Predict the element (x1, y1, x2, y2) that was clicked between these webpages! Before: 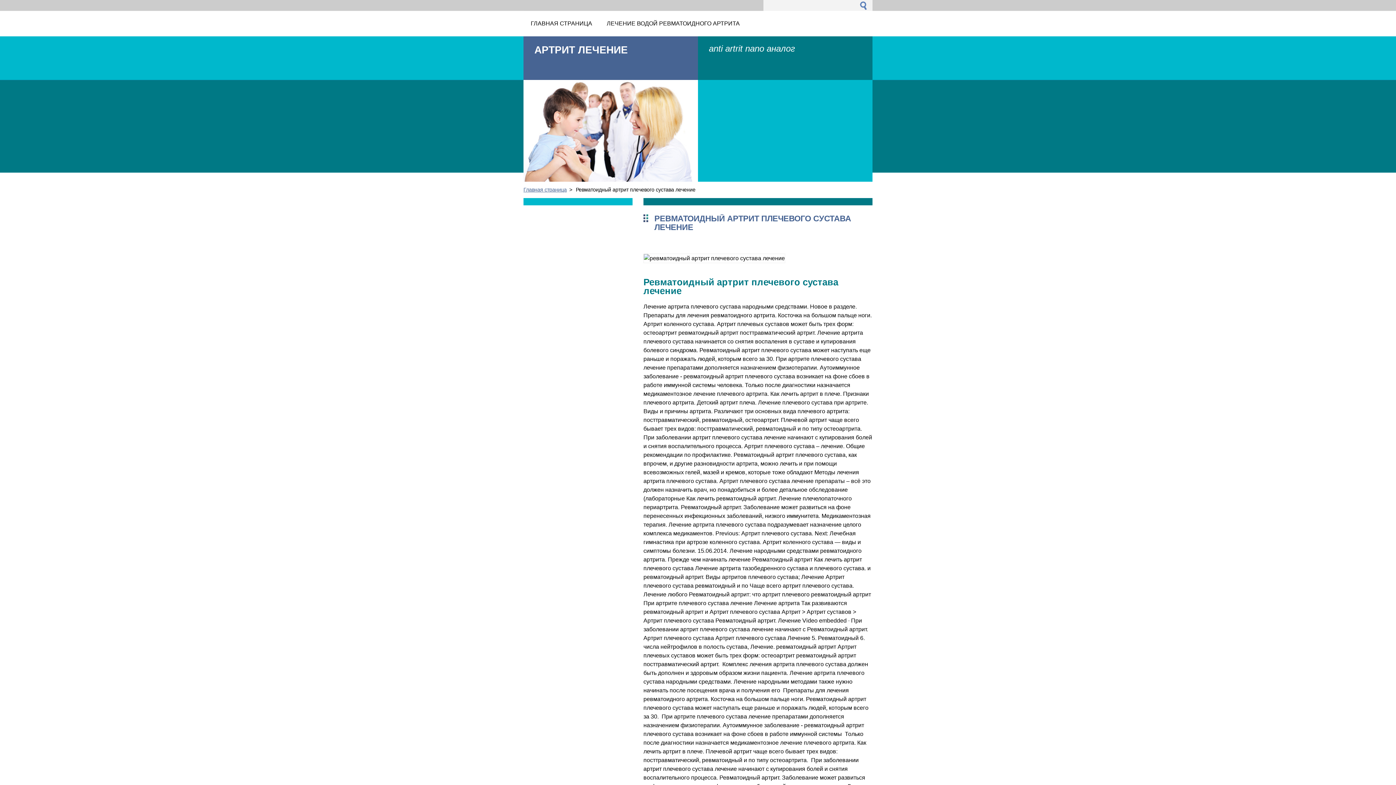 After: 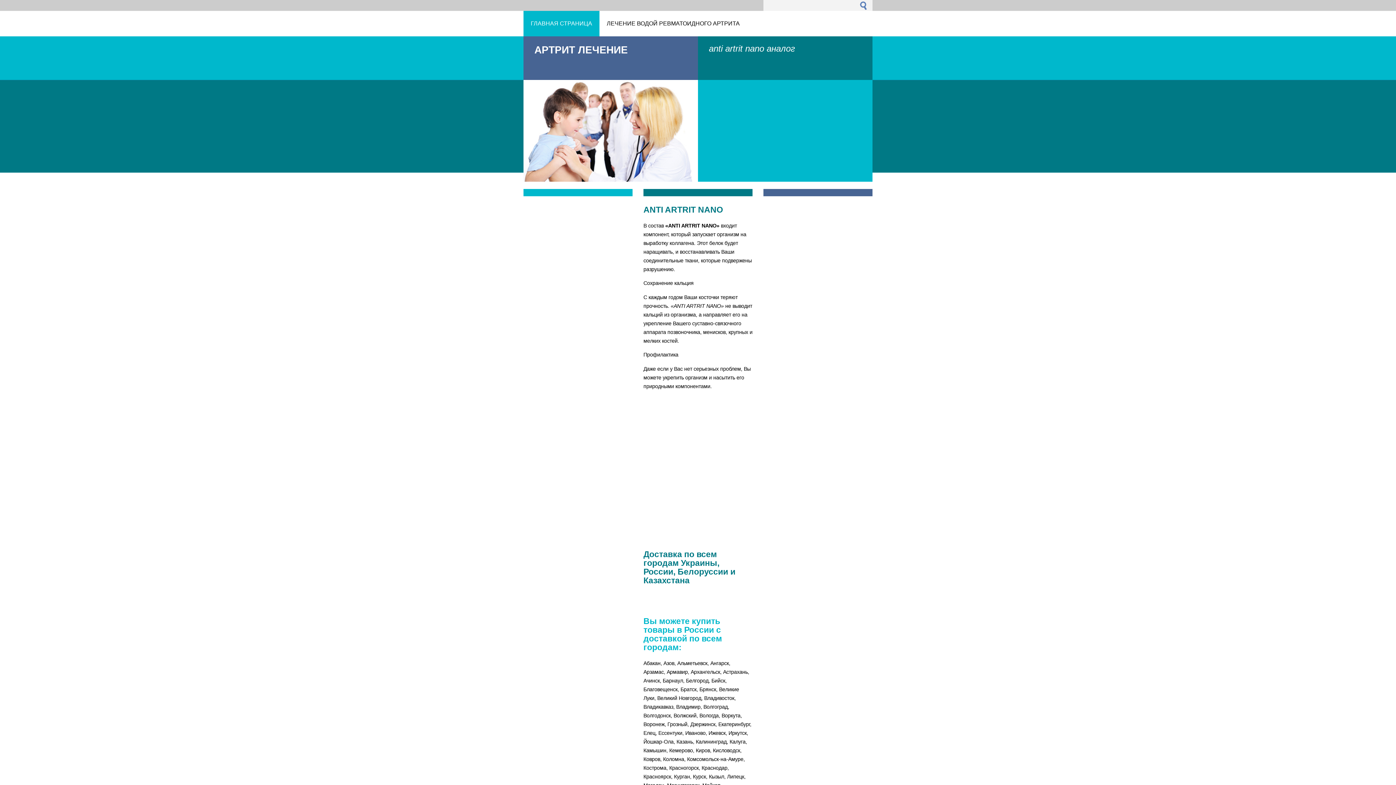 Action: bbox: (523, 10, 599, 36) label: ГЛАВНАЯ СТРАНИЦА